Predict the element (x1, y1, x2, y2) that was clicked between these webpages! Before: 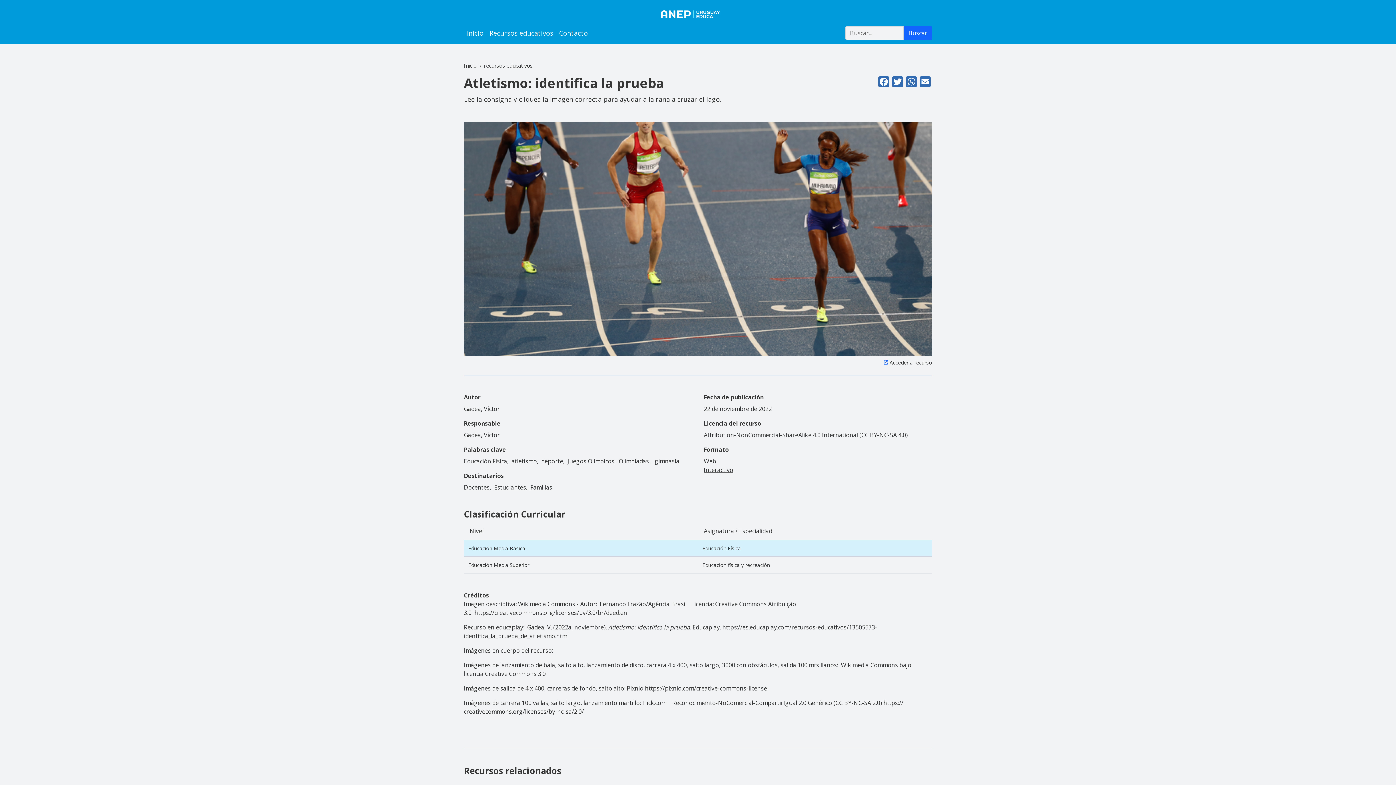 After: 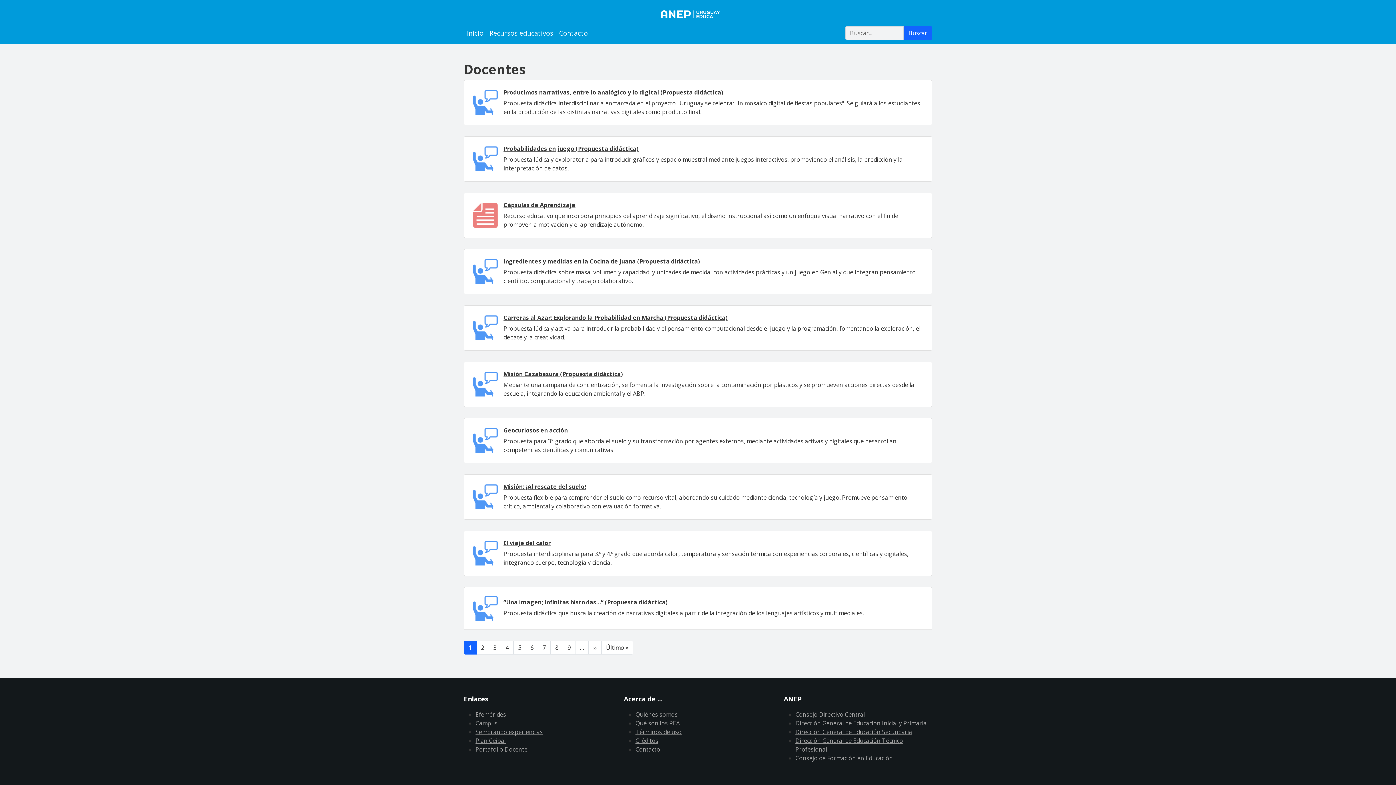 Action: bbox: (464, 483, 489, 491) label: Docentes